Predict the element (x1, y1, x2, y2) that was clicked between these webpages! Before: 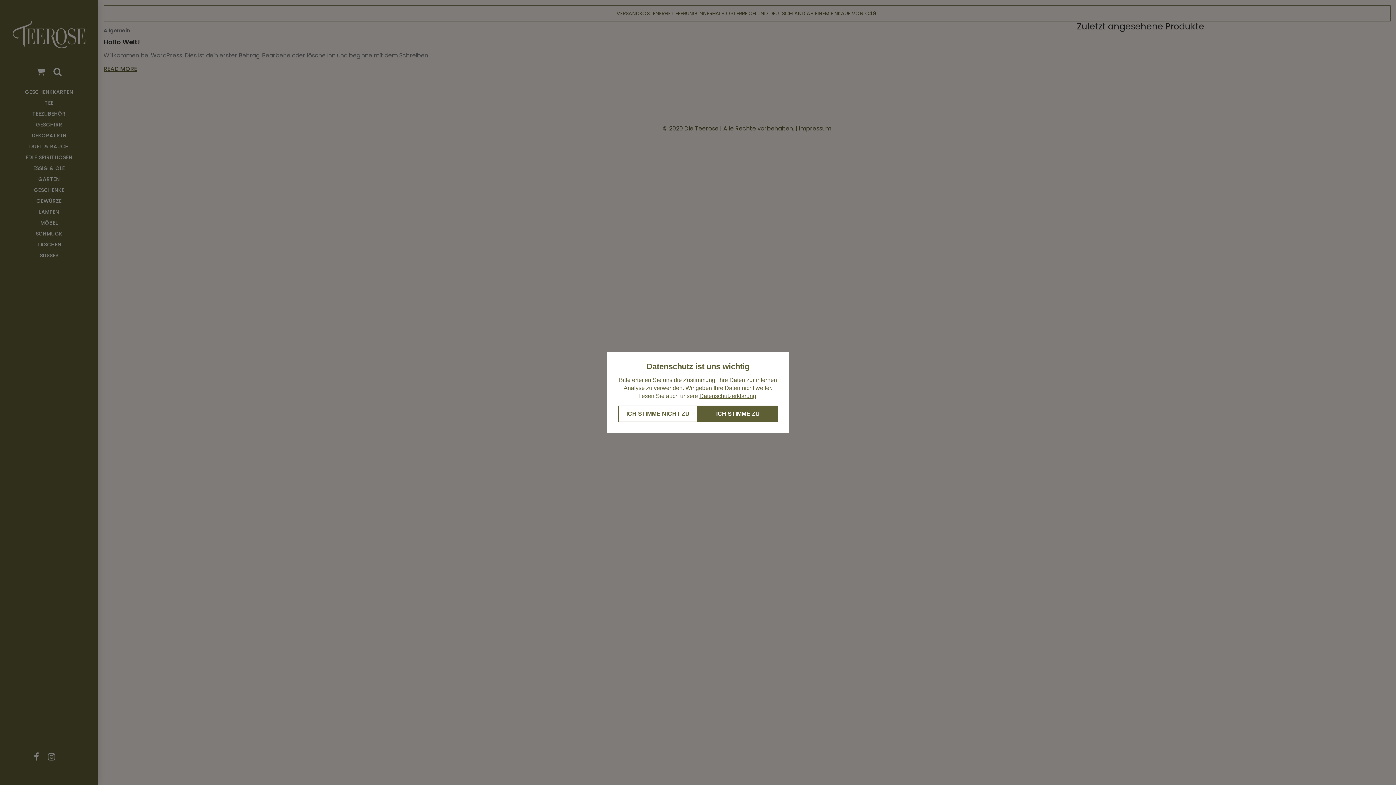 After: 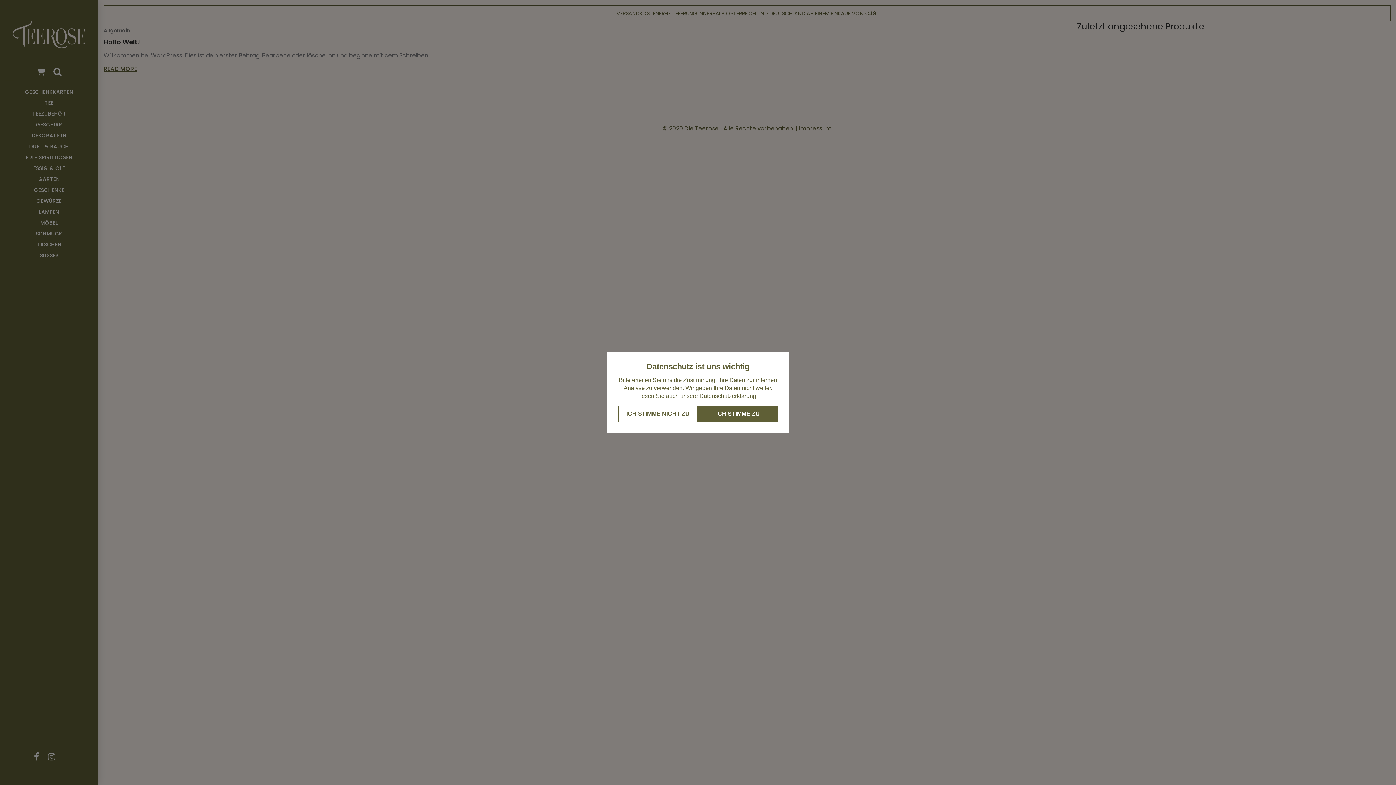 Action: bbox: (699, 393, 756, 399) label: Datenschutzerklärung